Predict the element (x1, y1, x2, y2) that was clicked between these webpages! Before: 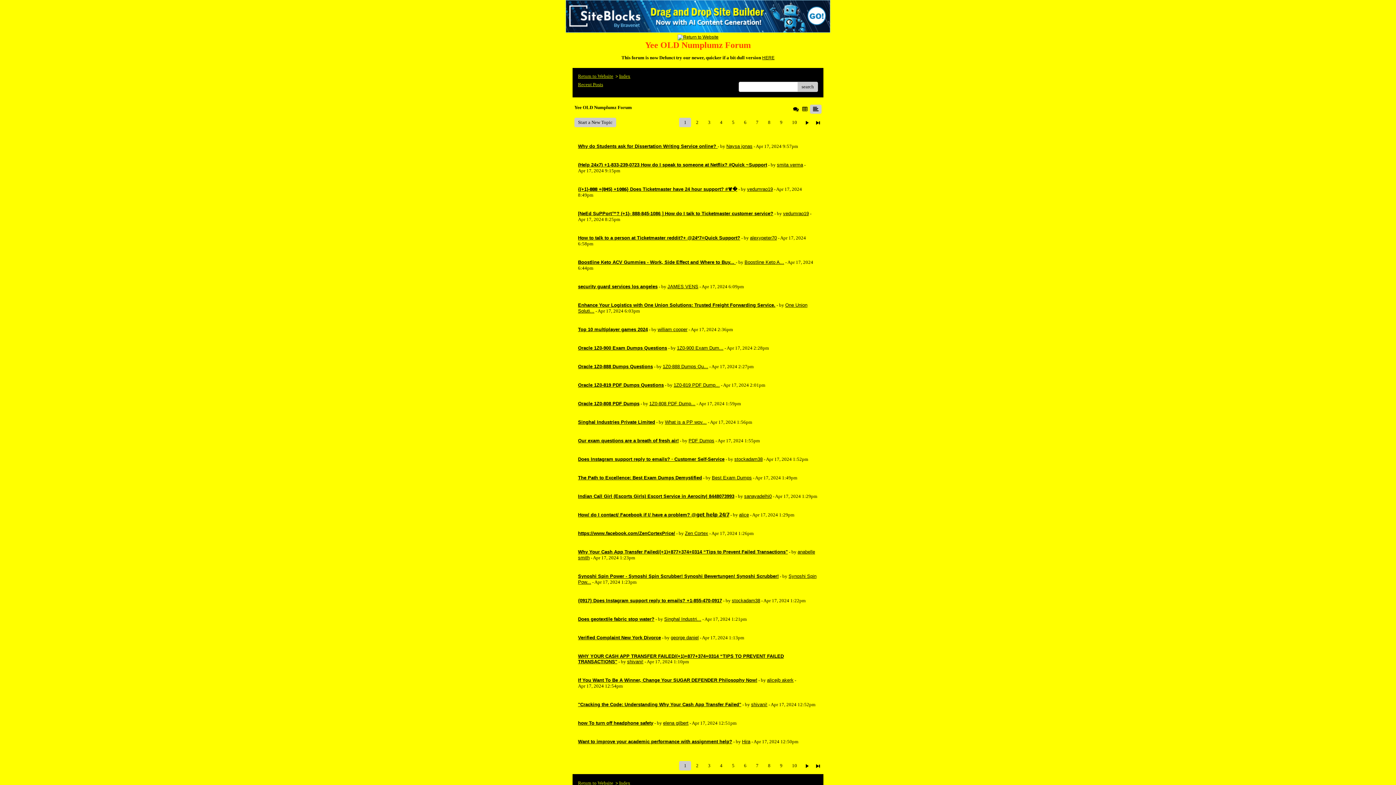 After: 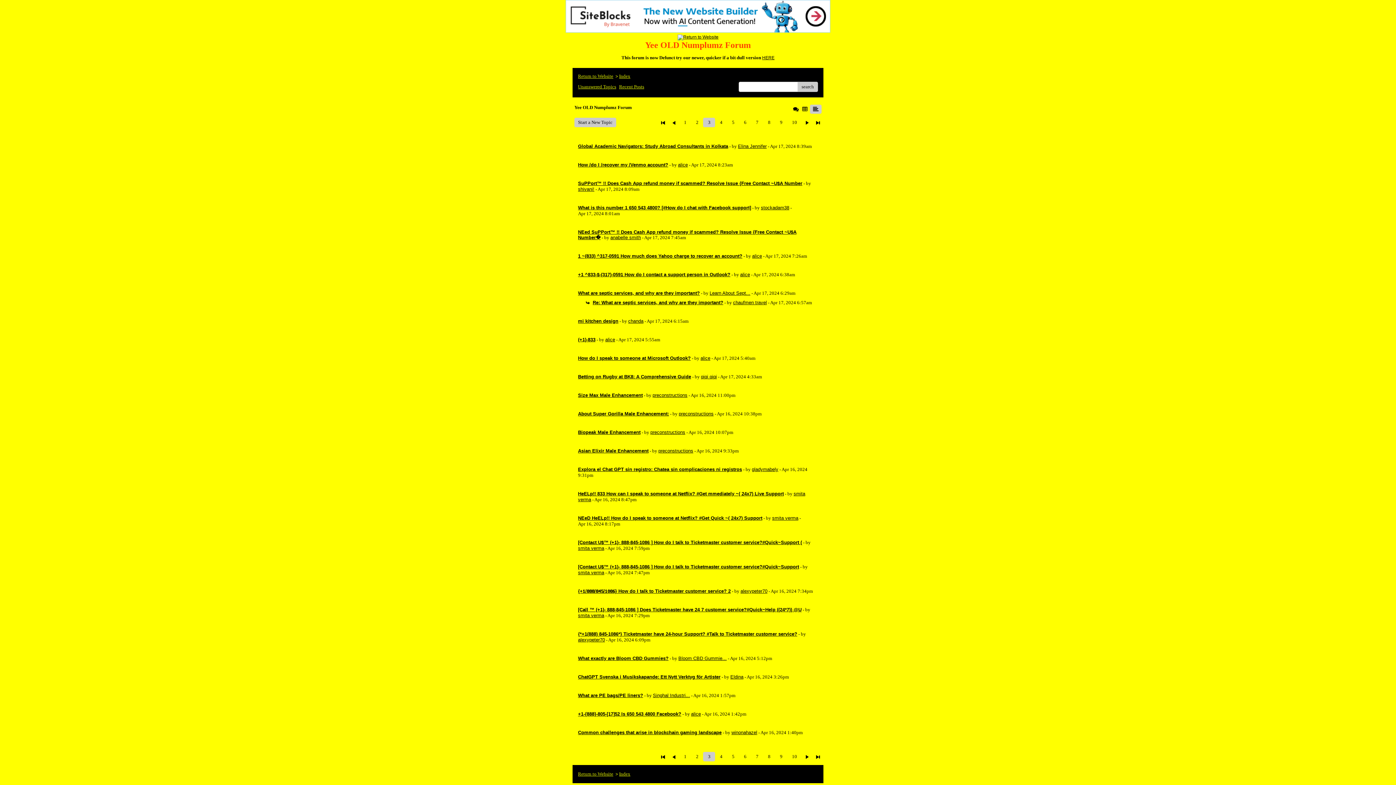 Action: bbox: (703, 117, 715, 127) label: 3